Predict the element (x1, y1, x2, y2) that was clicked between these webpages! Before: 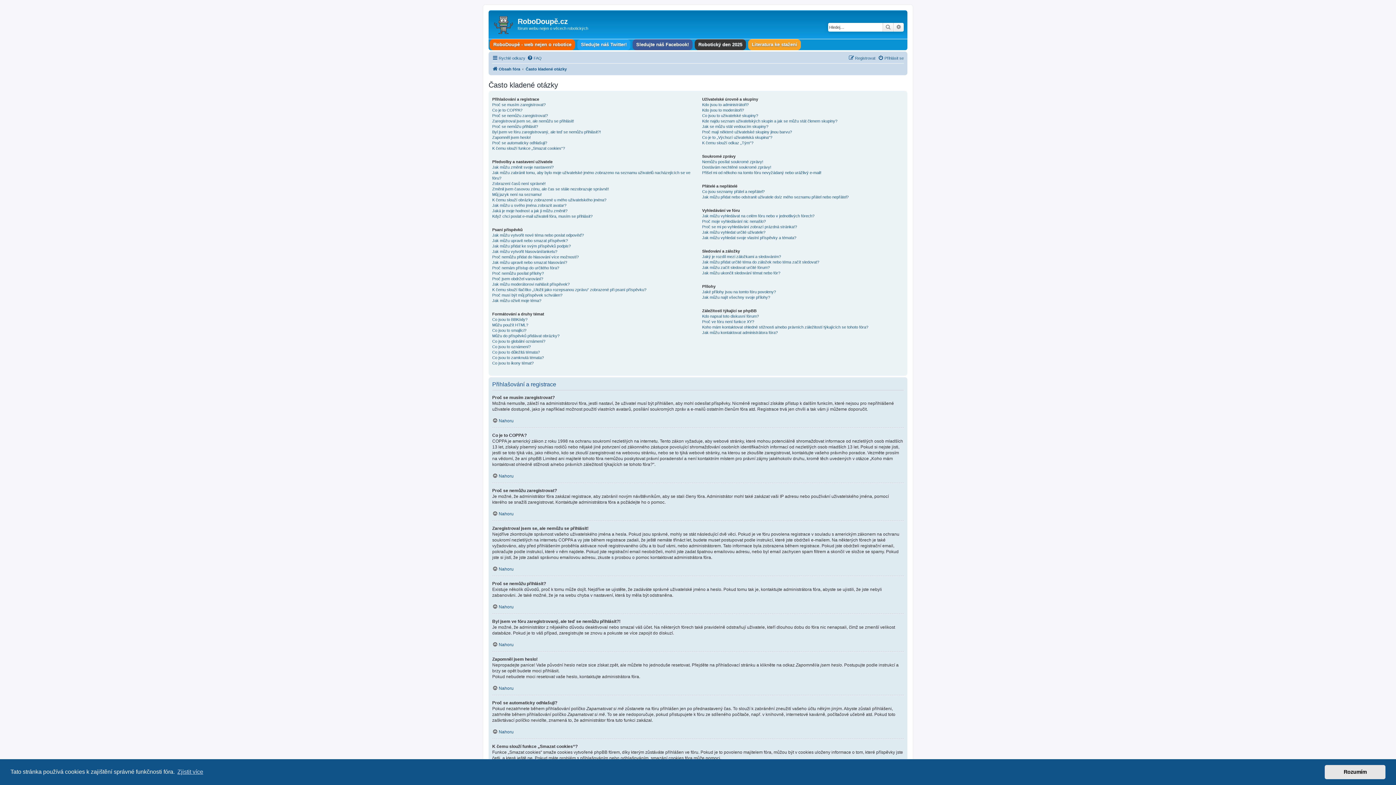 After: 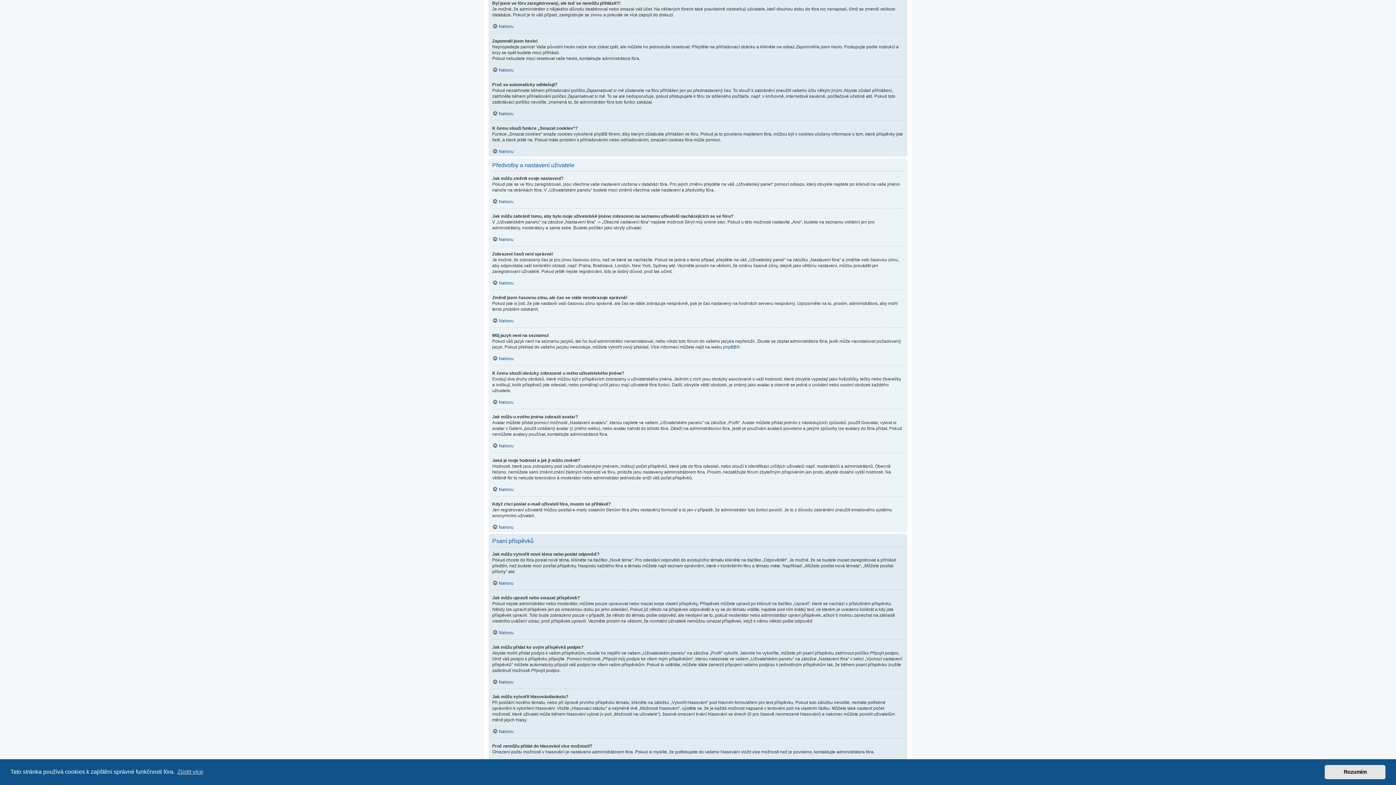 Action: bbox: (492, 129, 601, 134) label: Byl jsem ve fóru zaregistrovaný, ale teď se nemůžu přihlásit?!